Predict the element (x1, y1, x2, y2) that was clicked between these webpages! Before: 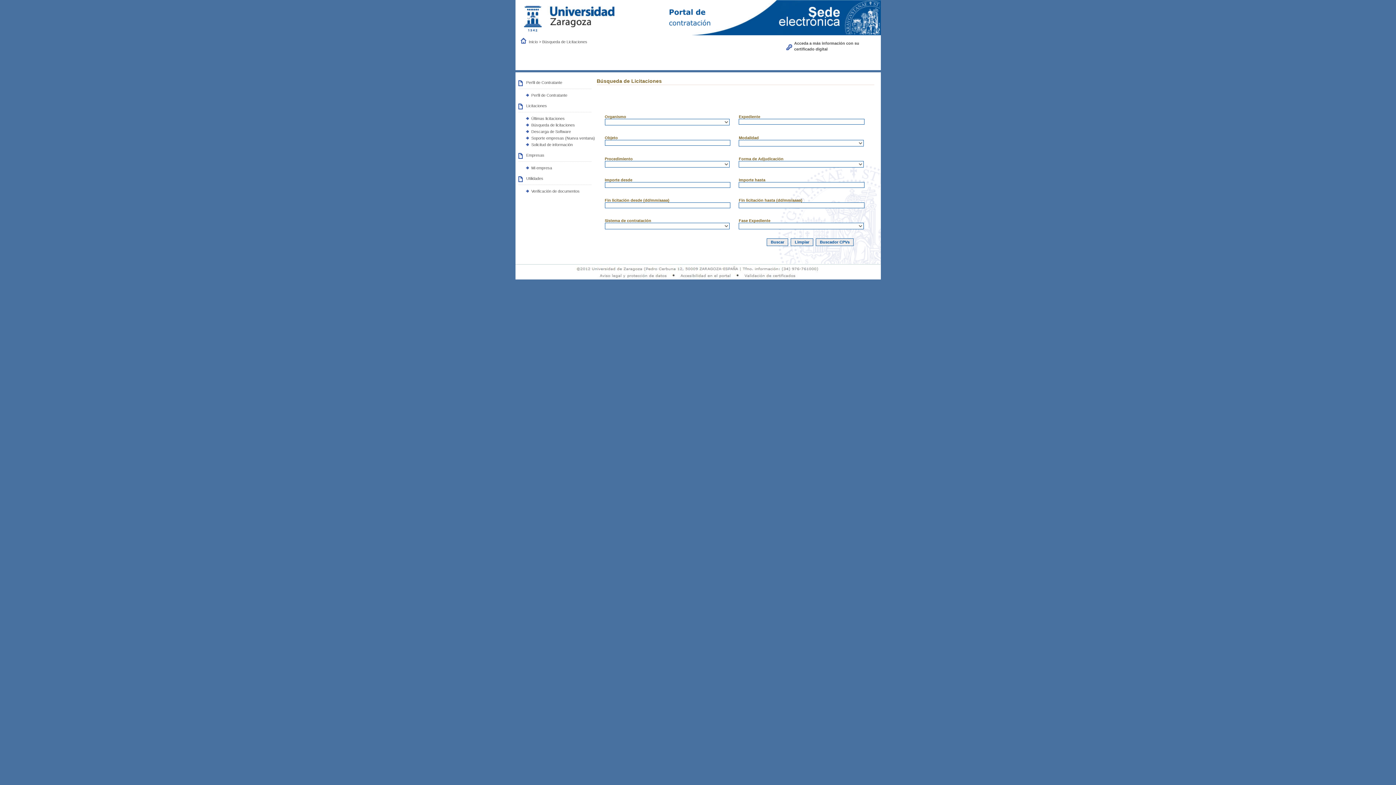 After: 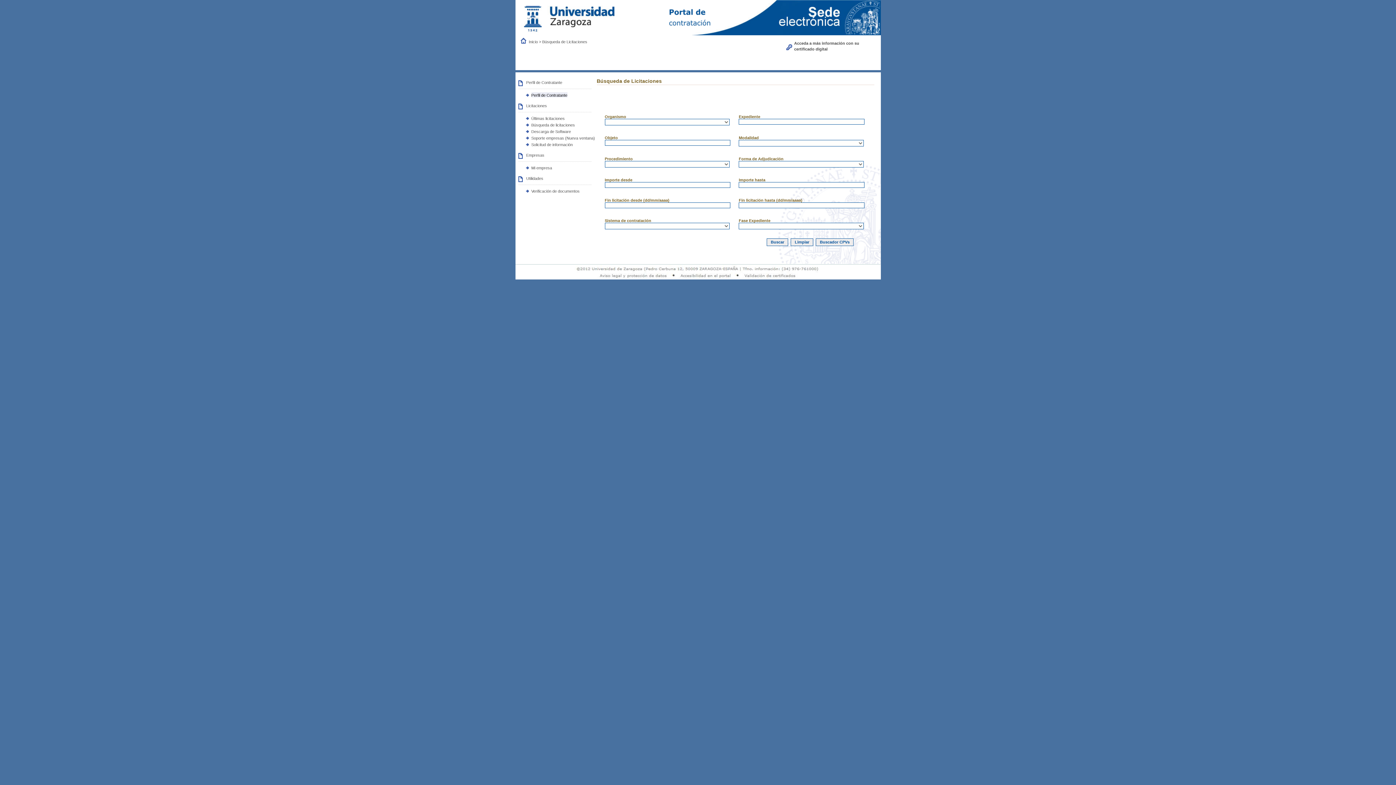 Action: bbox: (531, 92, 567, 97) label: Perfil de Contratante